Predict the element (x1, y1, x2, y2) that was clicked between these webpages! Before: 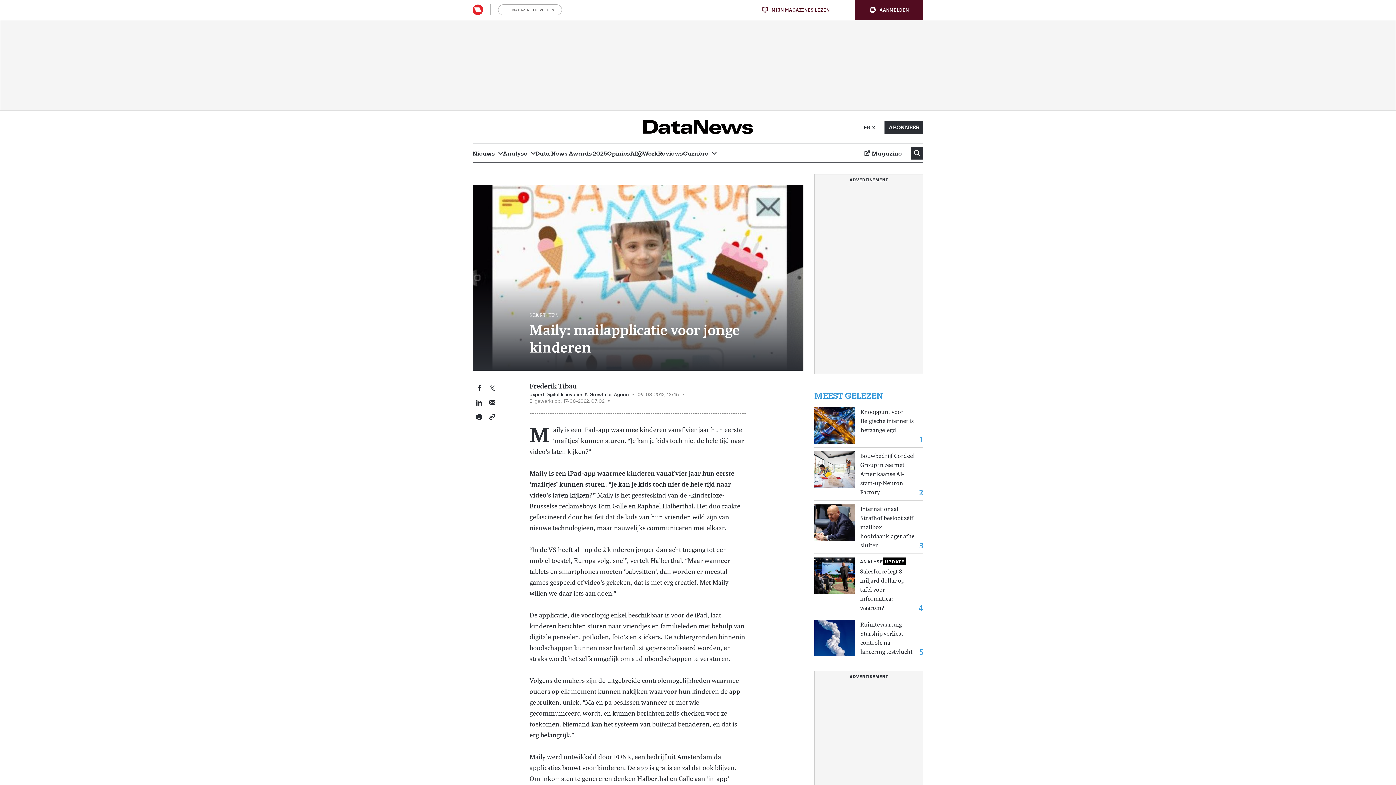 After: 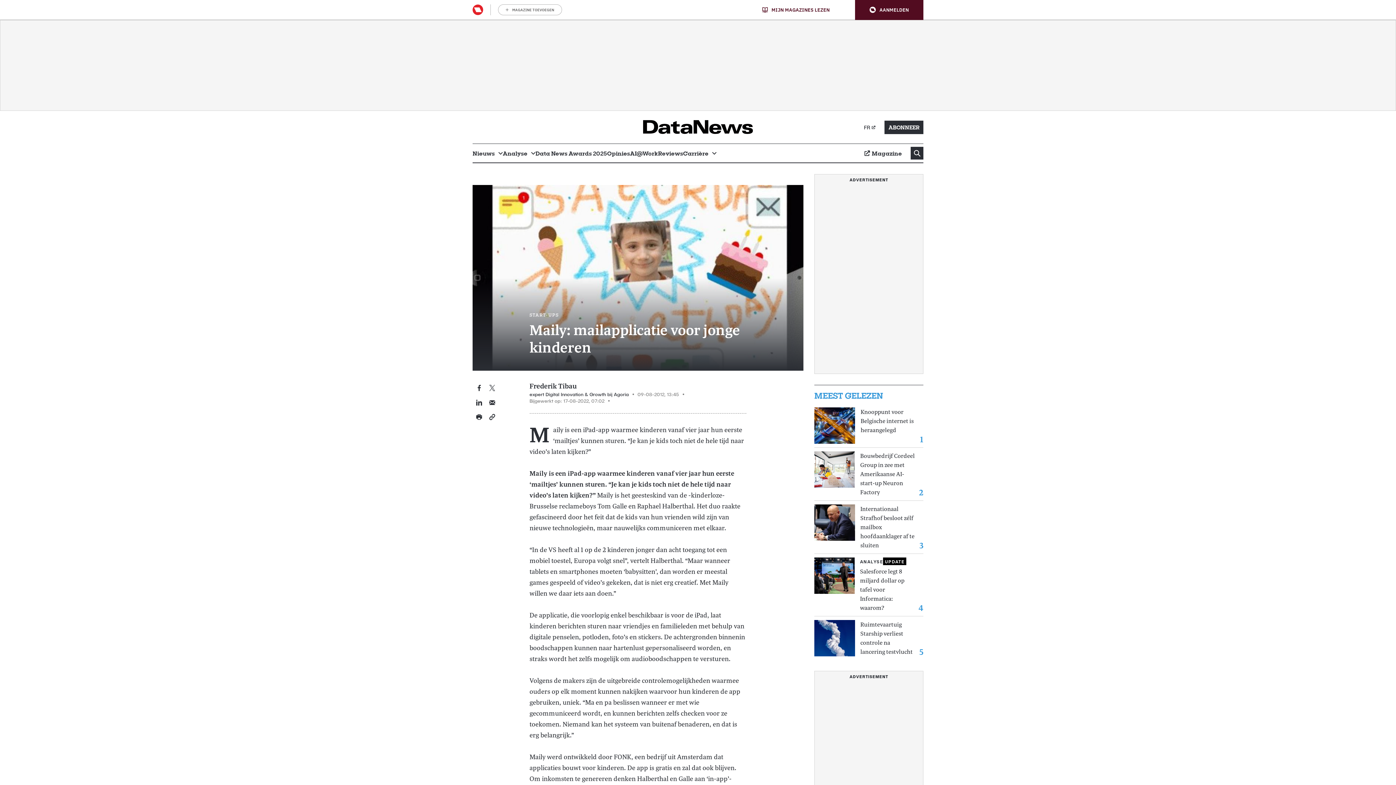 Action: bbox: (476, 413, 482, 420) label: Print dit artikel